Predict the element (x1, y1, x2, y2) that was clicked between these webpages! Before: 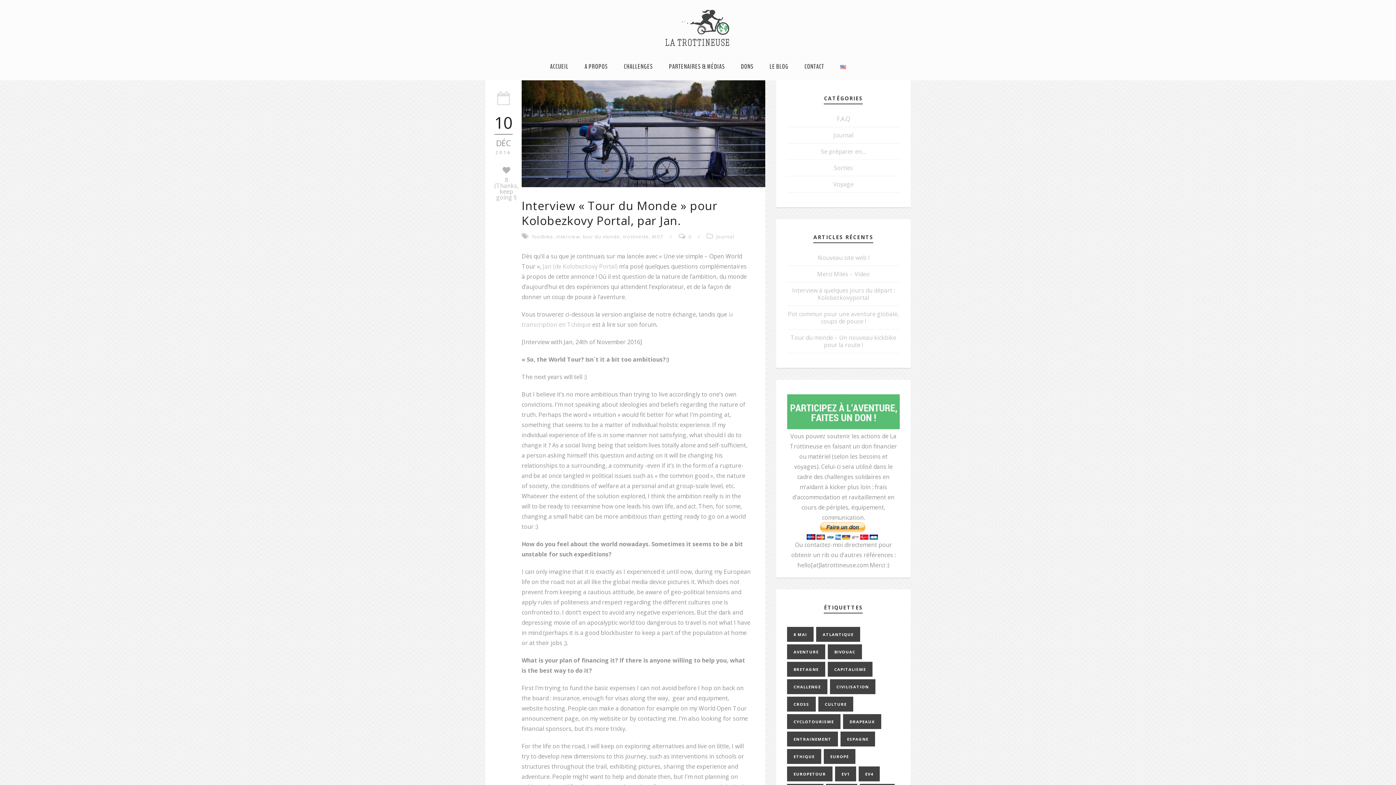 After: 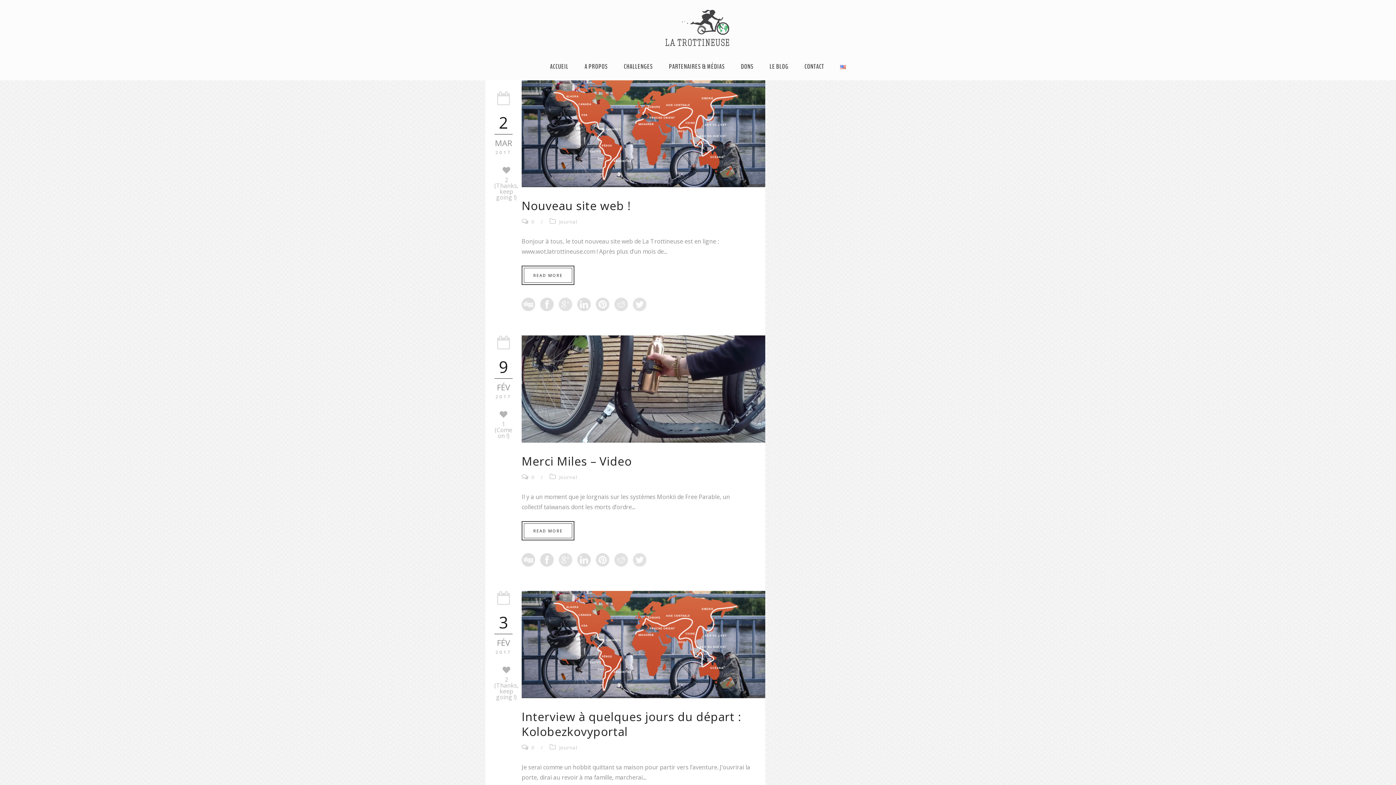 Action: bbox: (716, 233, 734, 240) label: Journal